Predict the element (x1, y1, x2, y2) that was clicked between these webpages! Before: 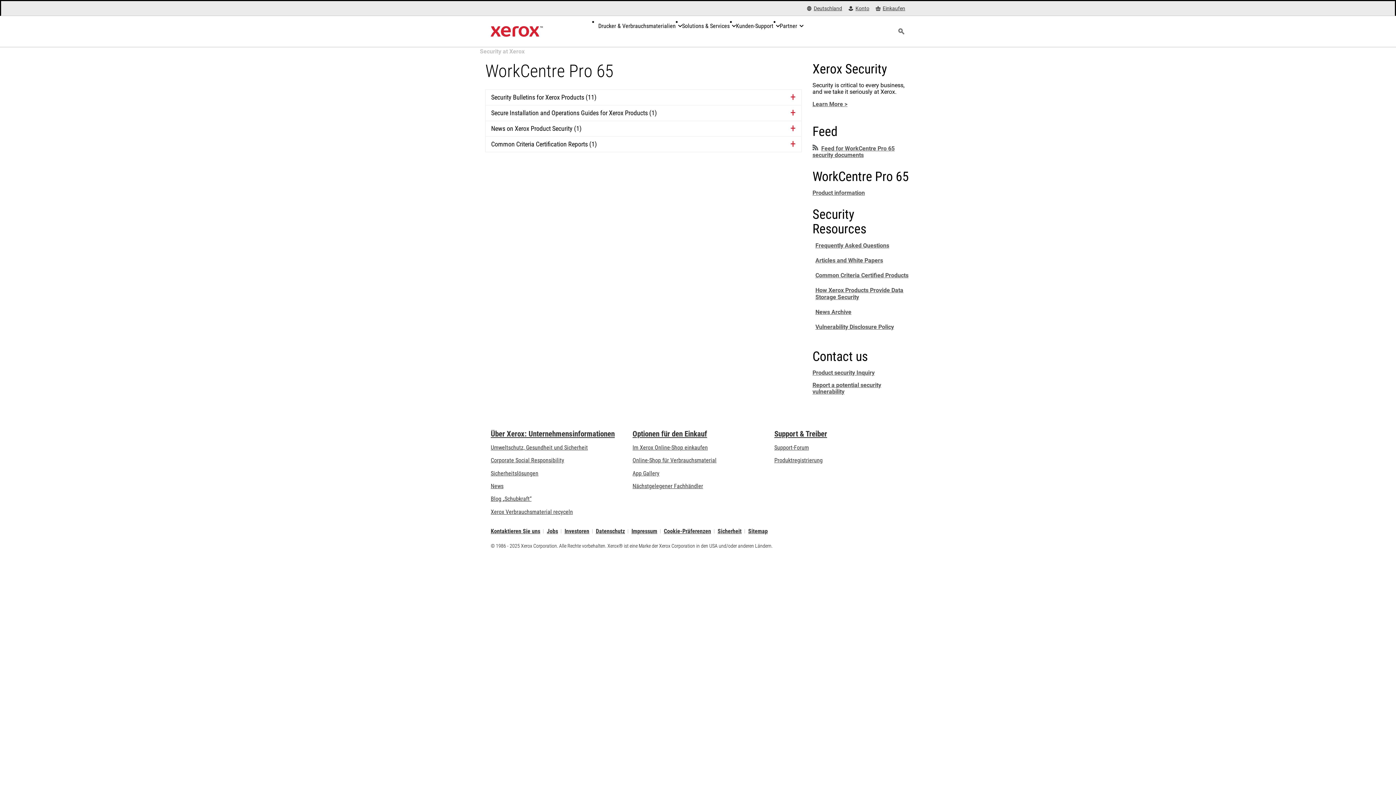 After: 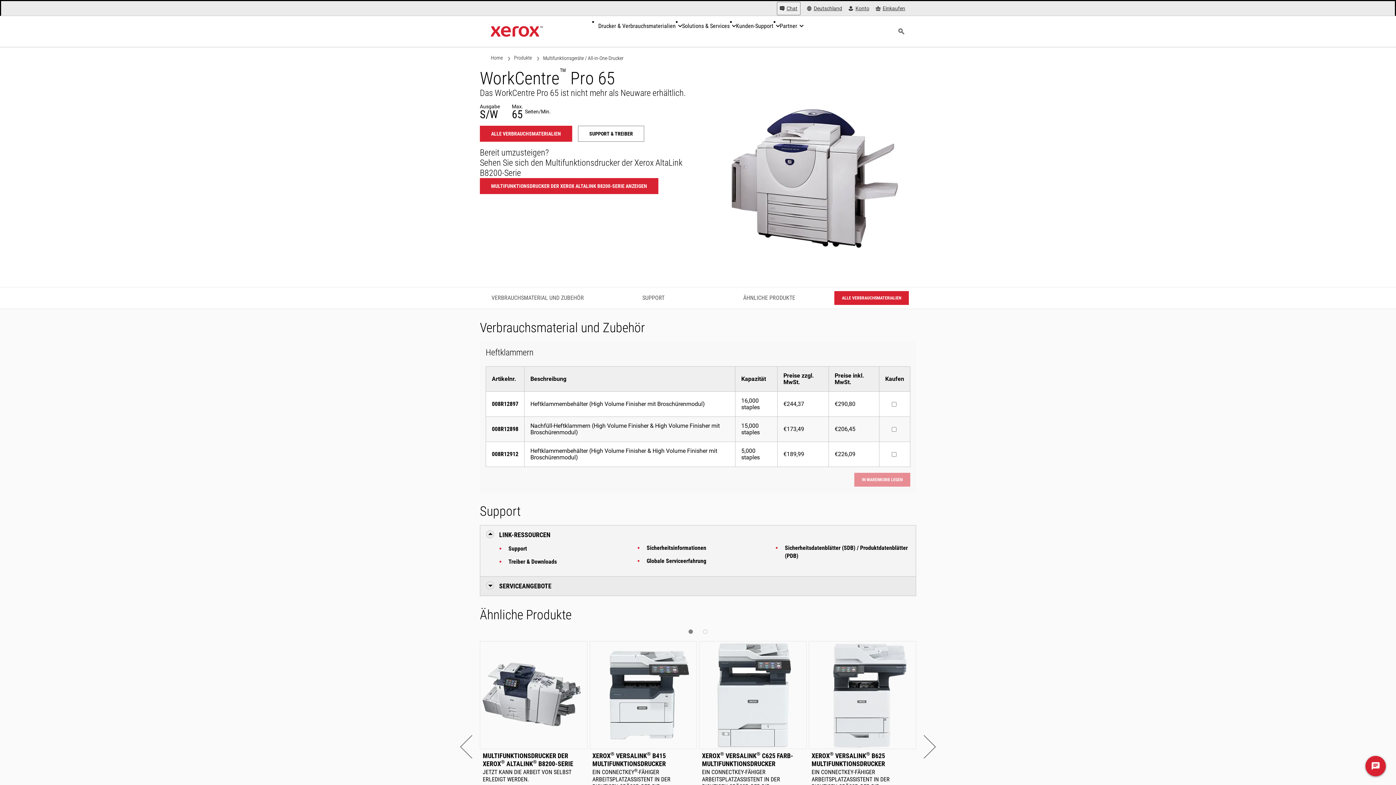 Action: bbox: (812, 189, 865, 196) label: Product information